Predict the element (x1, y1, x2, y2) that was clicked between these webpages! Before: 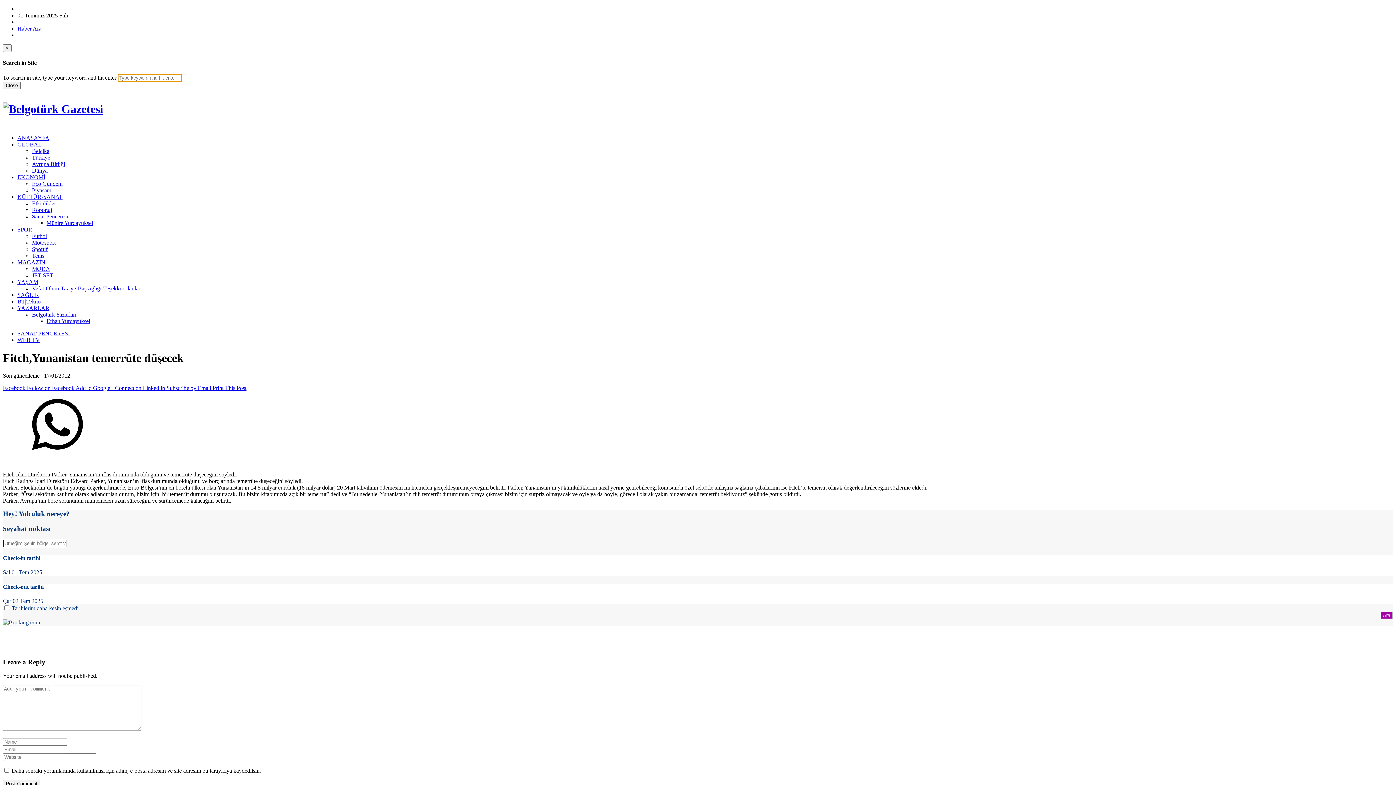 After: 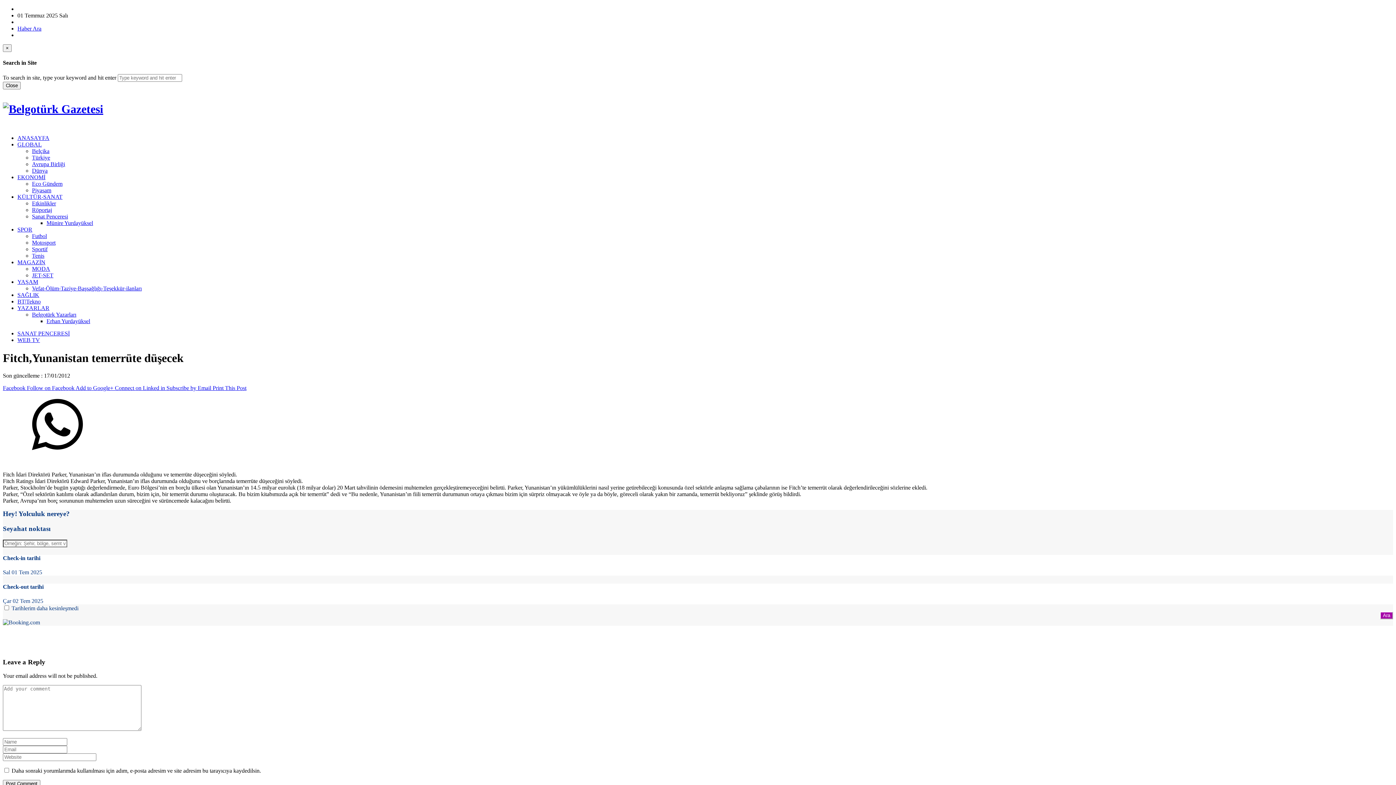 Action: bbox: (212, 385, 246, 391) label: Print This Post